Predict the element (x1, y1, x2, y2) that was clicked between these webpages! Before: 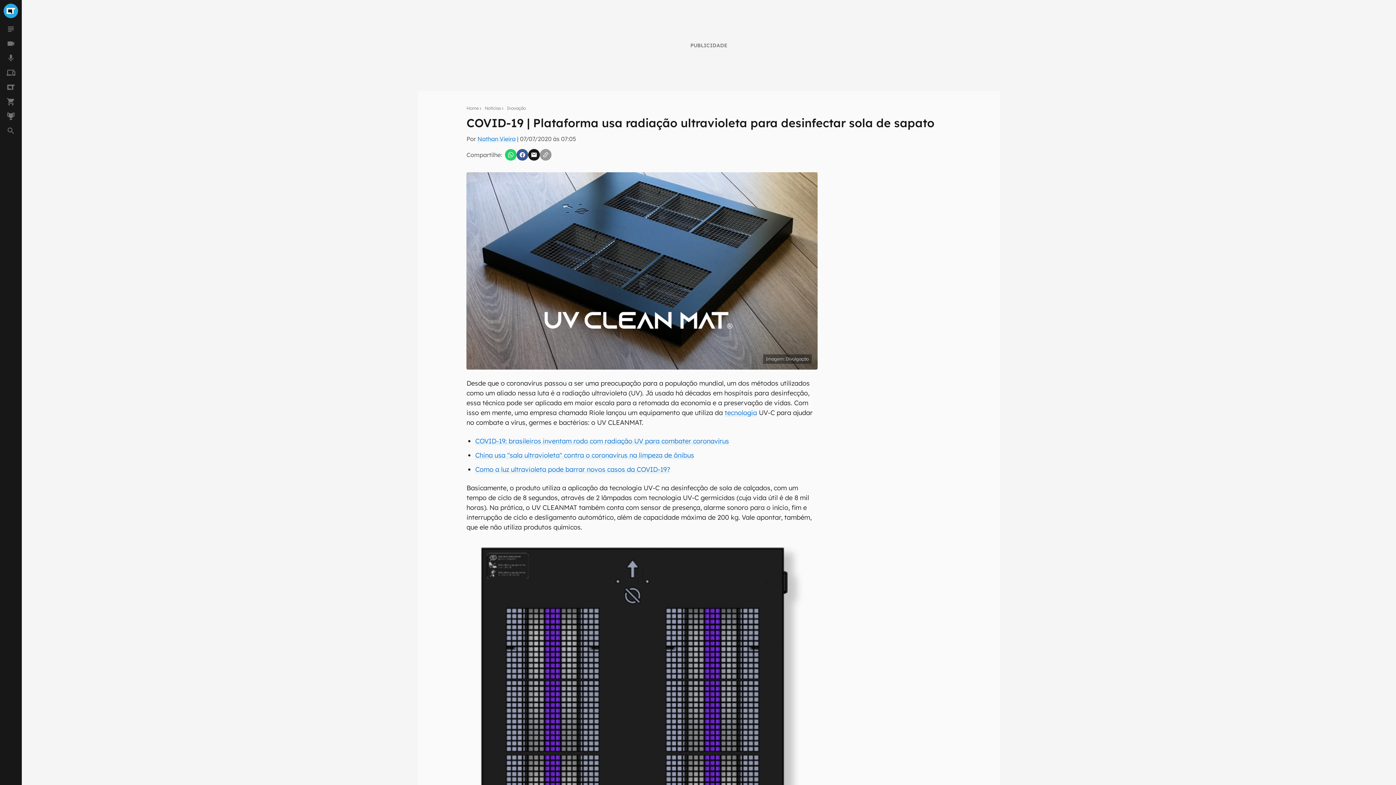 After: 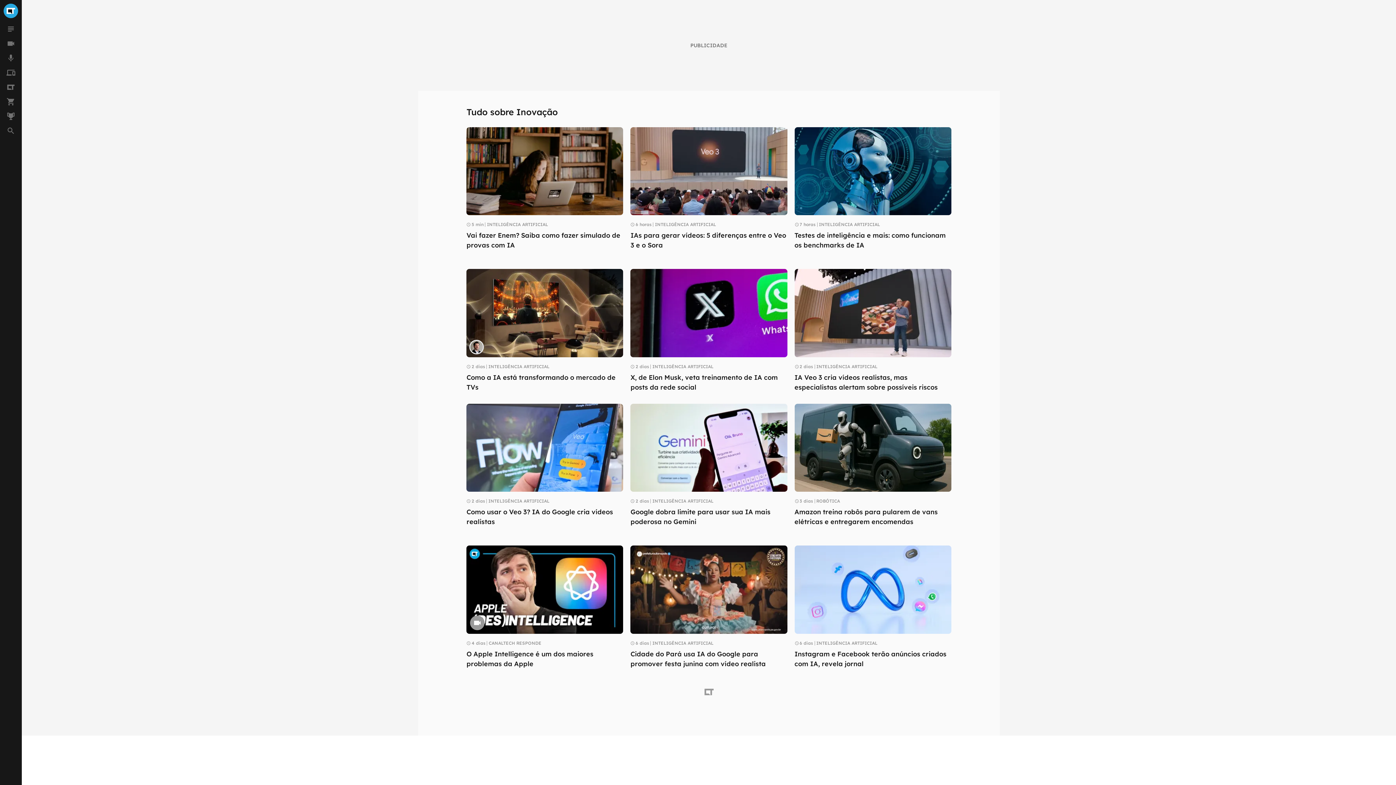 Action: label: Inovação bbox: (507, 105, 525, 111)